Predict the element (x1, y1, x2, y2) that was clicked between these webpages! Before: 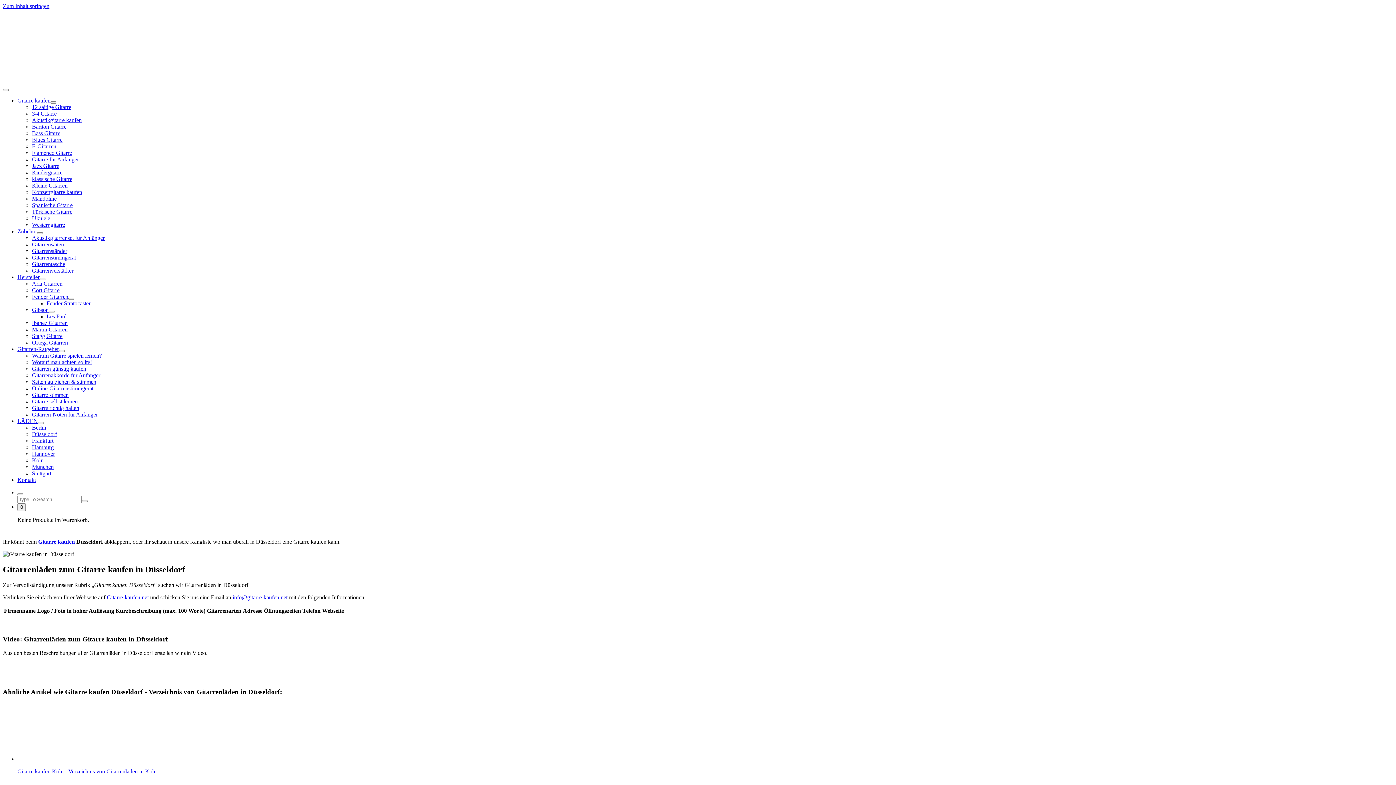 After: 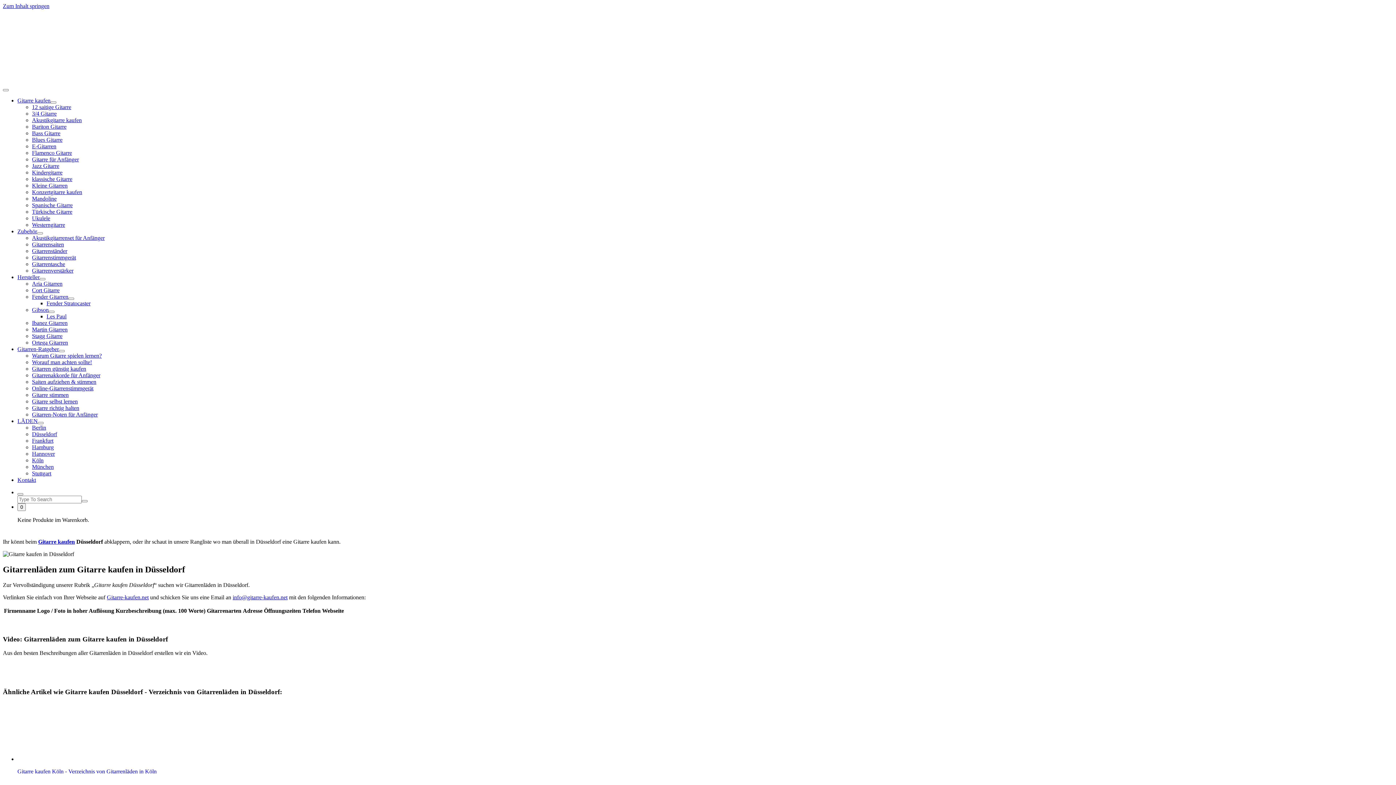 Action: bbox: (232, 594, 287, 600) label: info@gitarre-kaufen.net